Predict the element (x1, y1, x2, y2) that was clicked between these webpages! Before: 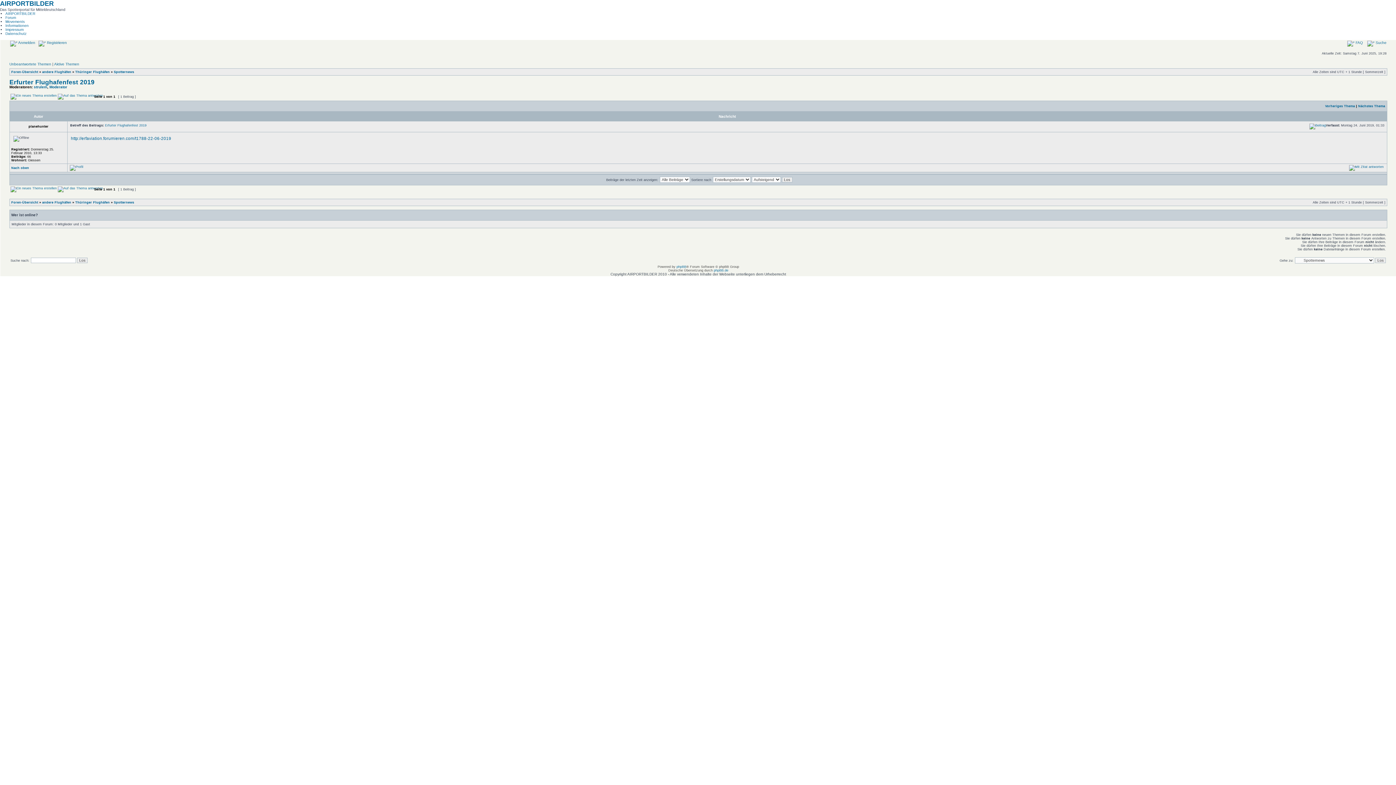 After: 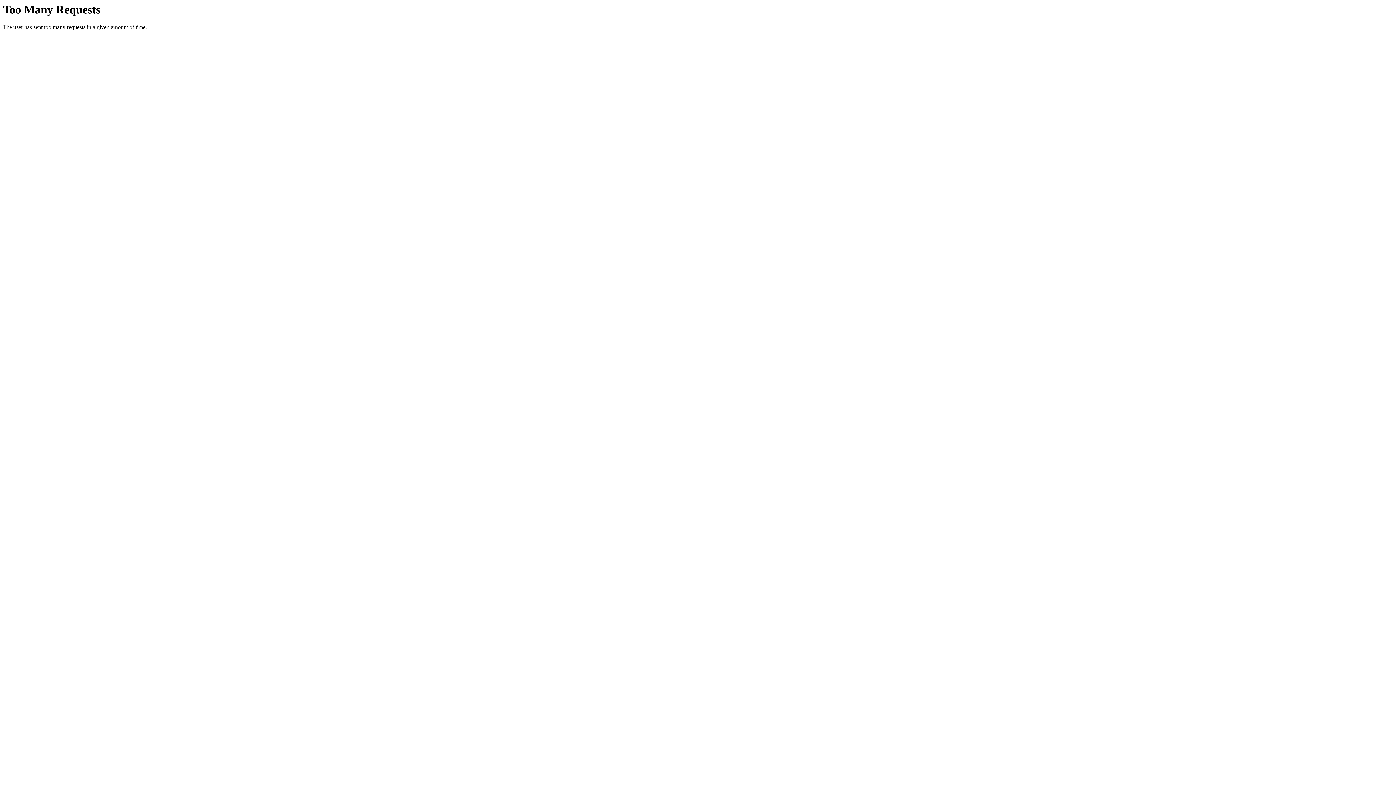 Action: label: Spotternews bbox: (113, 200, 134, 204)